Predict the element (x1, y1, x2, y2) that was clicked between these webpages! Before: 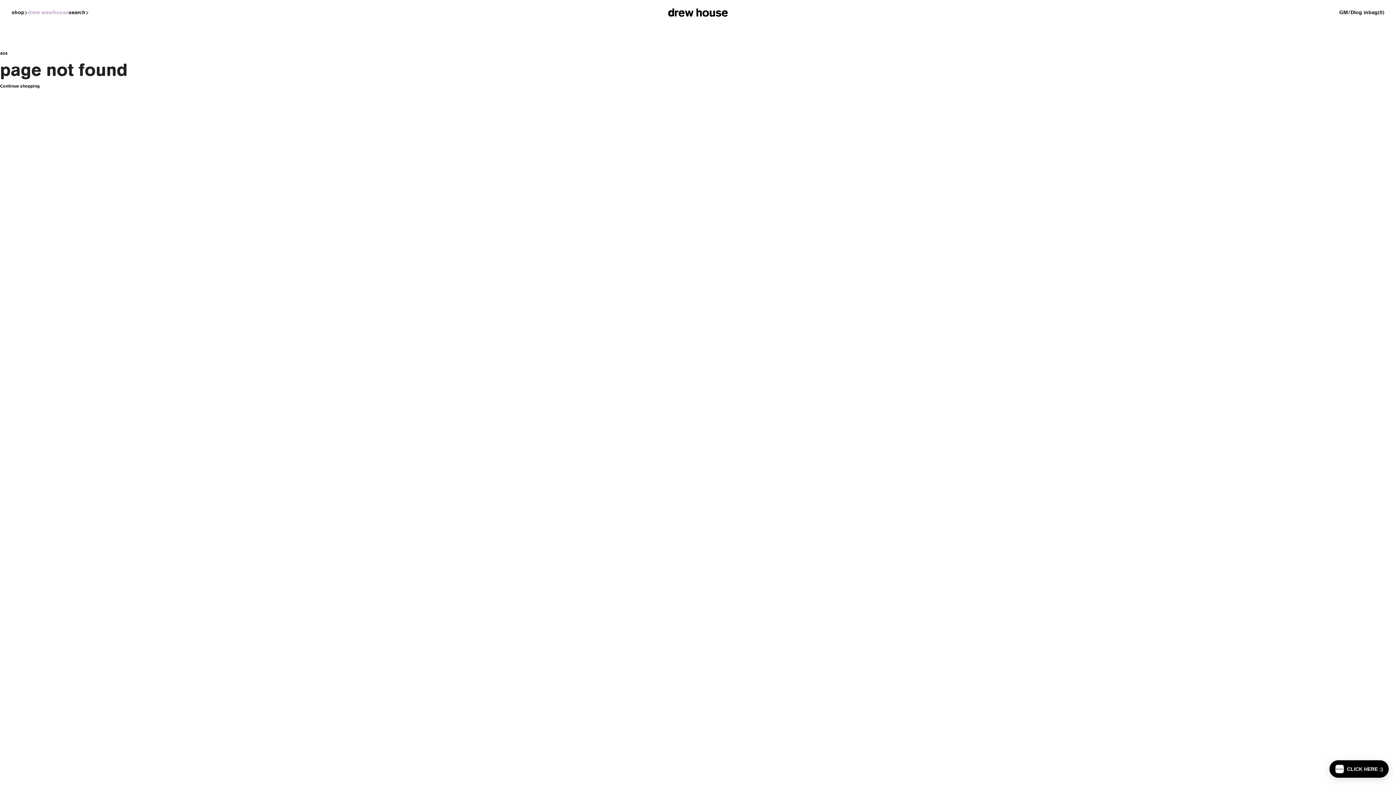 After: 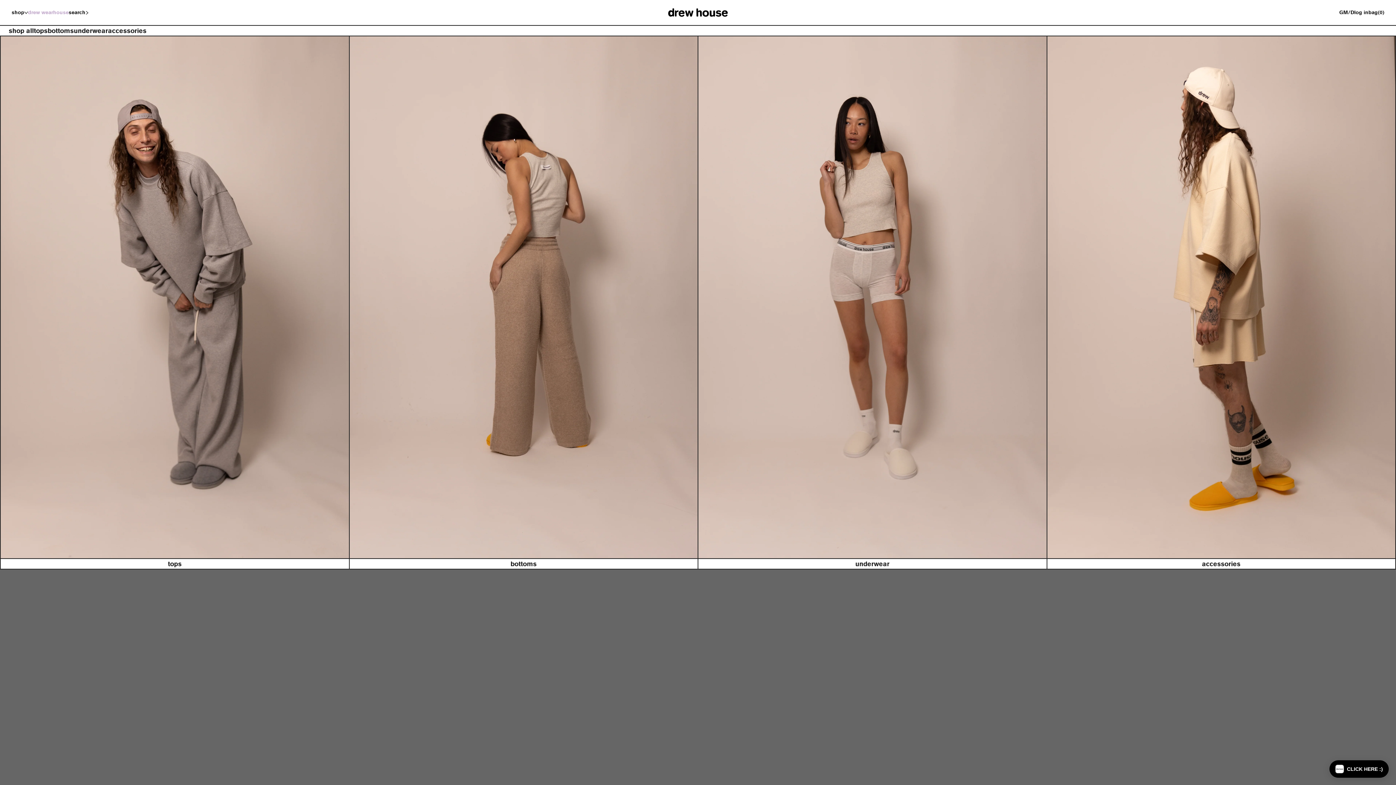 Action: bbox: (11, 8, 28, 16) label: shop